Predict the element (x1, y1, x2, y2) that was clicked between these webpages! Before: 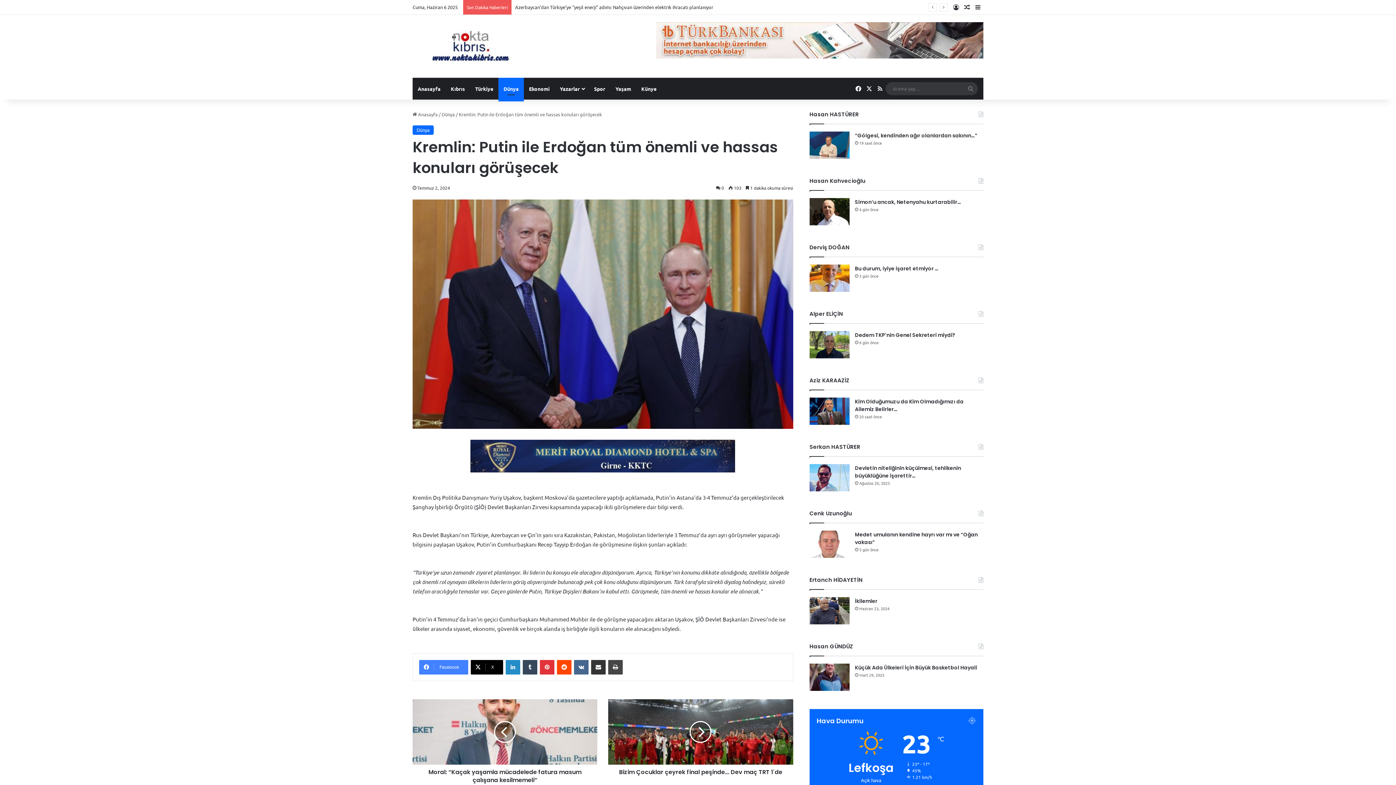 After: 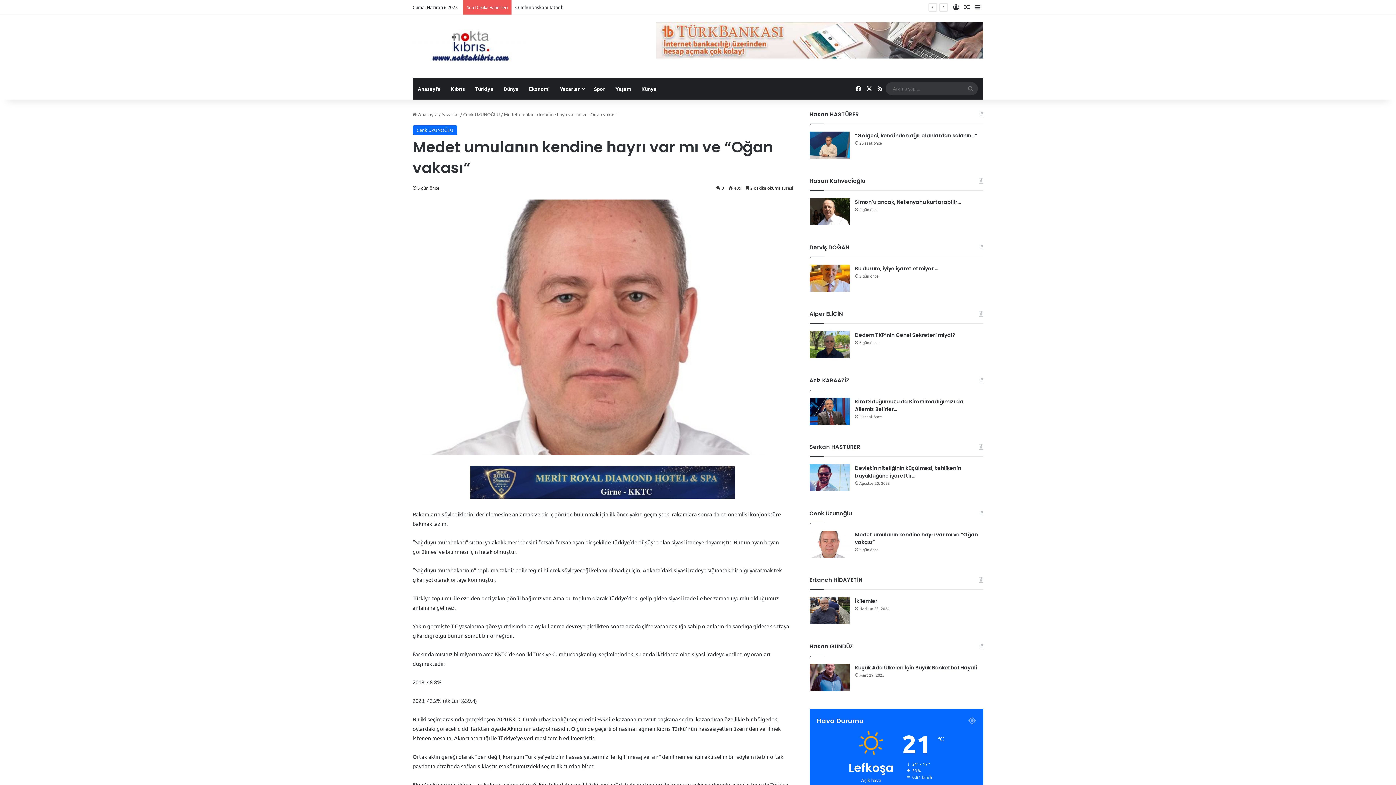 Action: bbox: (809, 530, 849, 558) label: Medet umulanın kendine hayrı var mı ve “Oğan vakası”